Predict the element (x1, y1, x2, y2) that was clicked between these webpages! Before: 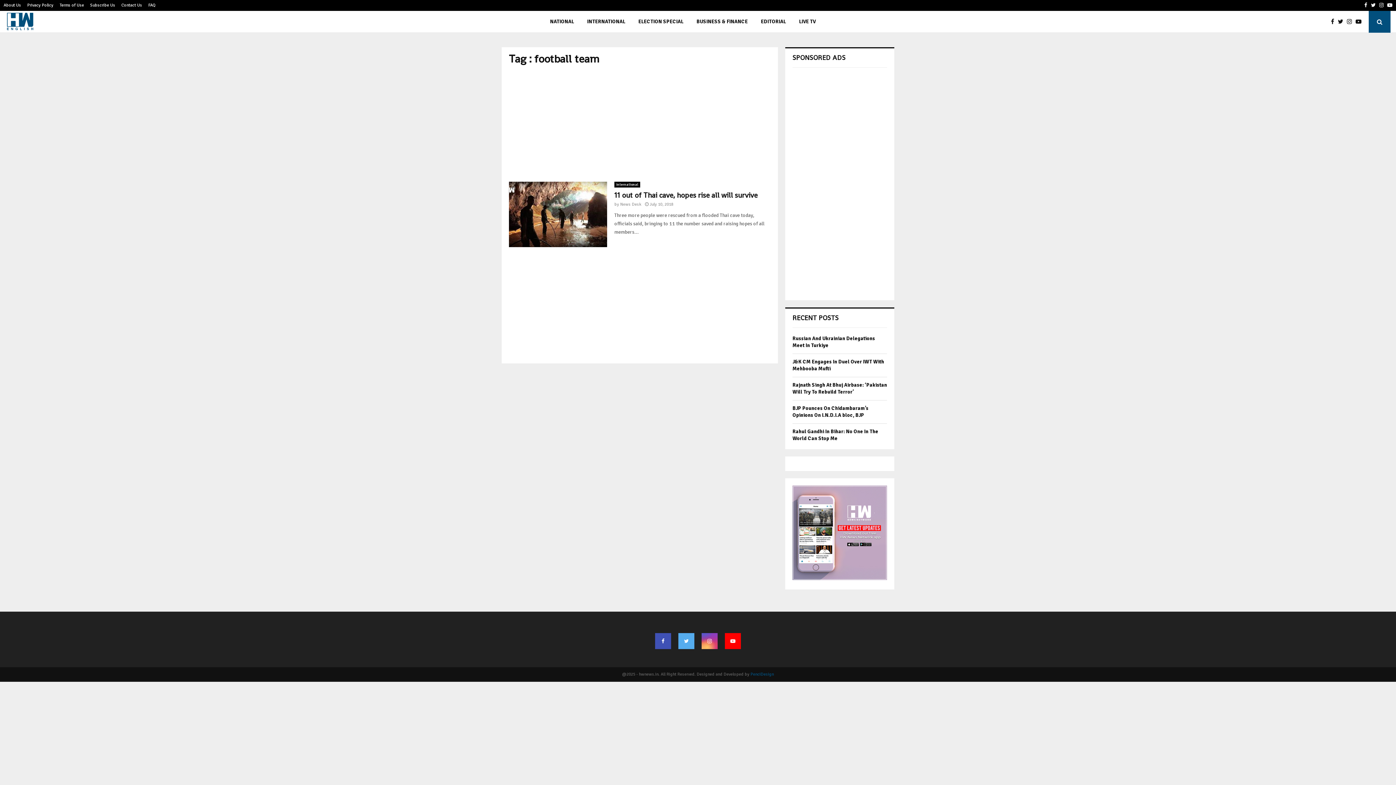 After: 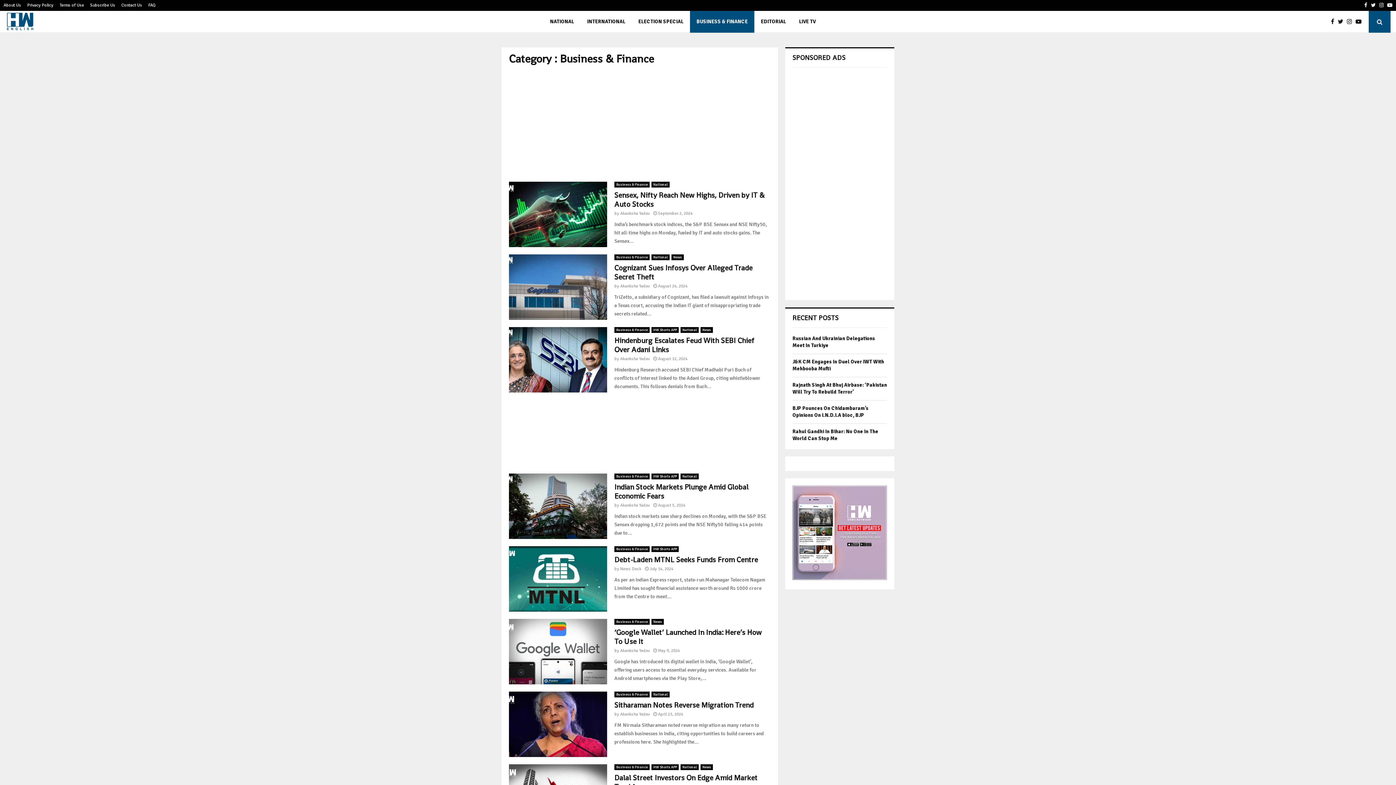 Action: label: BUSINESS & FINANCE bbox: (690, 10, 754, 32)